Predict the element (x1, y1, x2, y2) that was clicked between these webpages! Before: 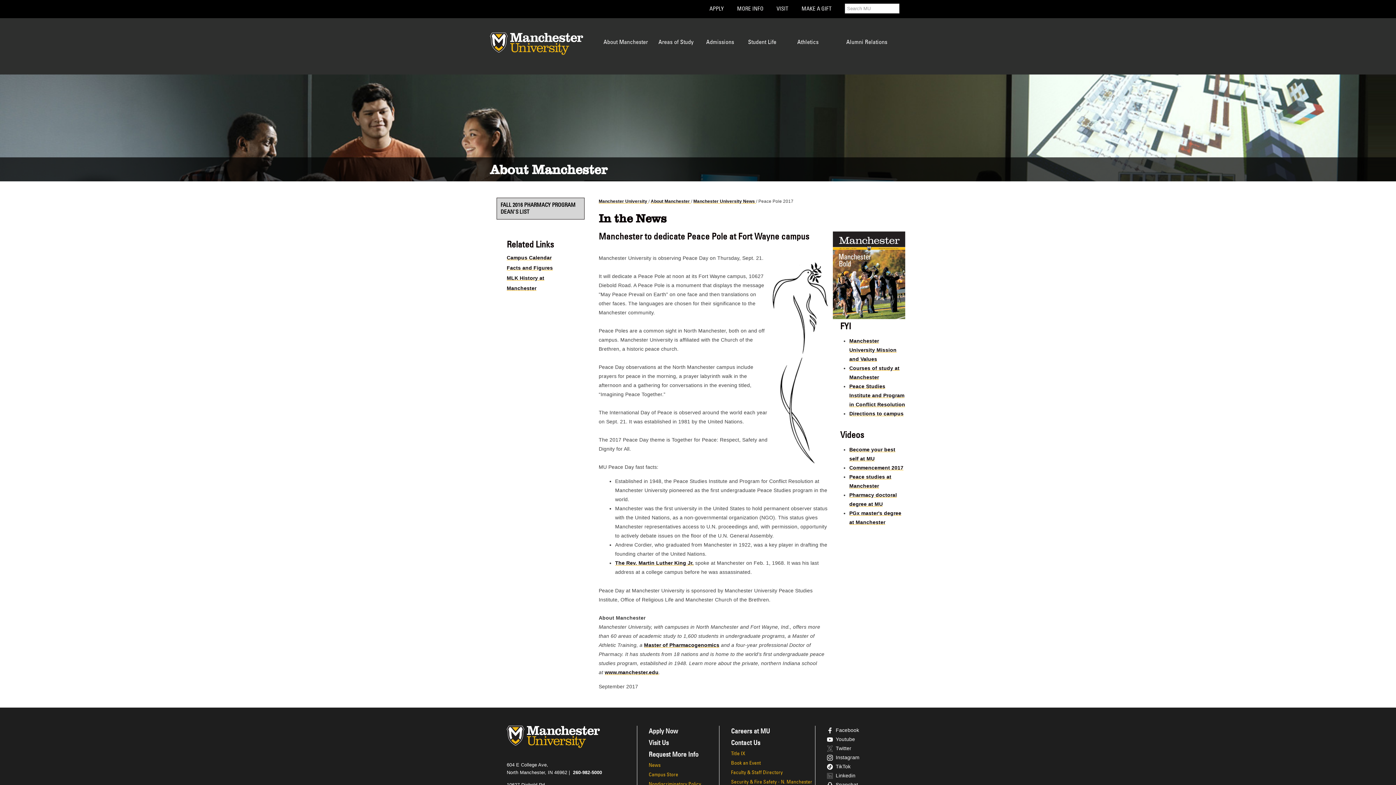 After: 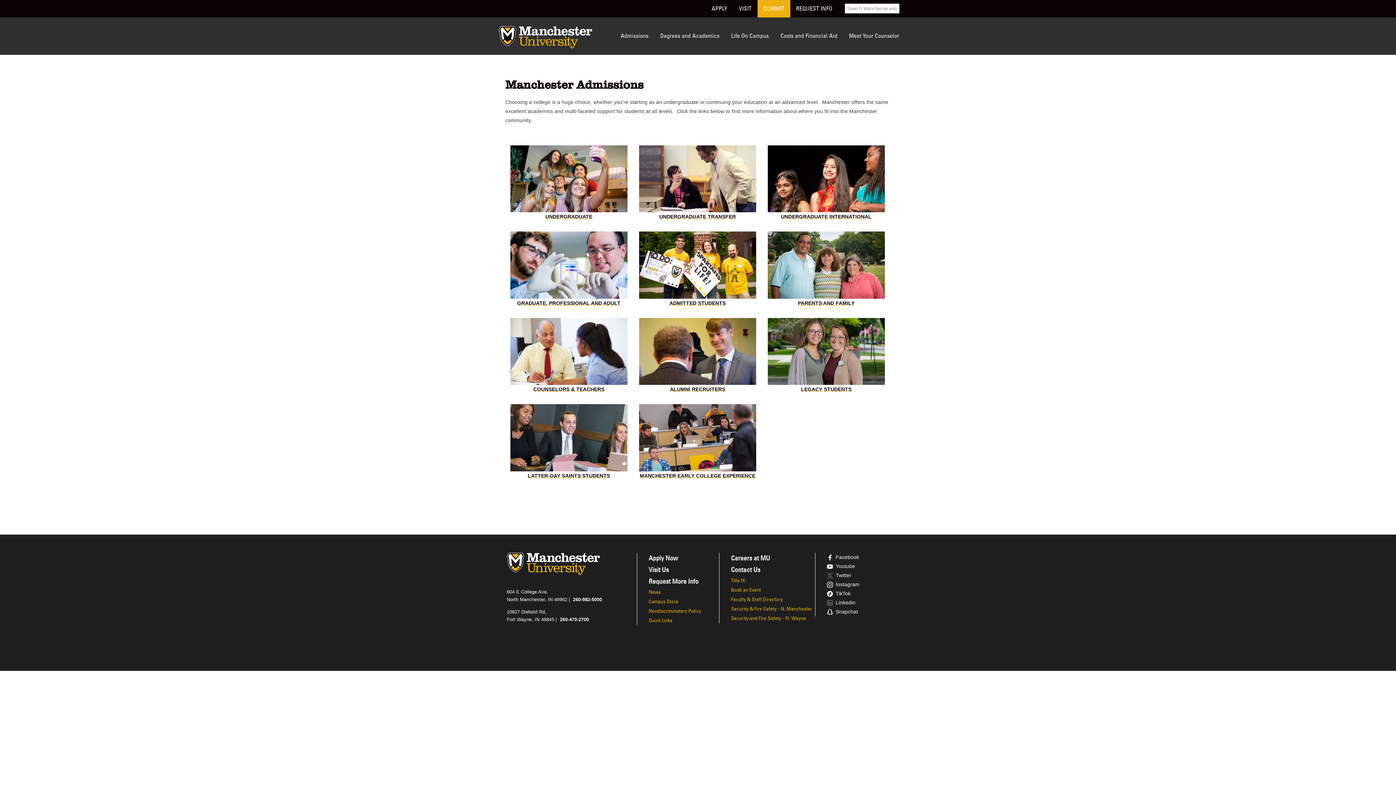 Action: bbox: (706, 39, 734, 45) label: Admissions